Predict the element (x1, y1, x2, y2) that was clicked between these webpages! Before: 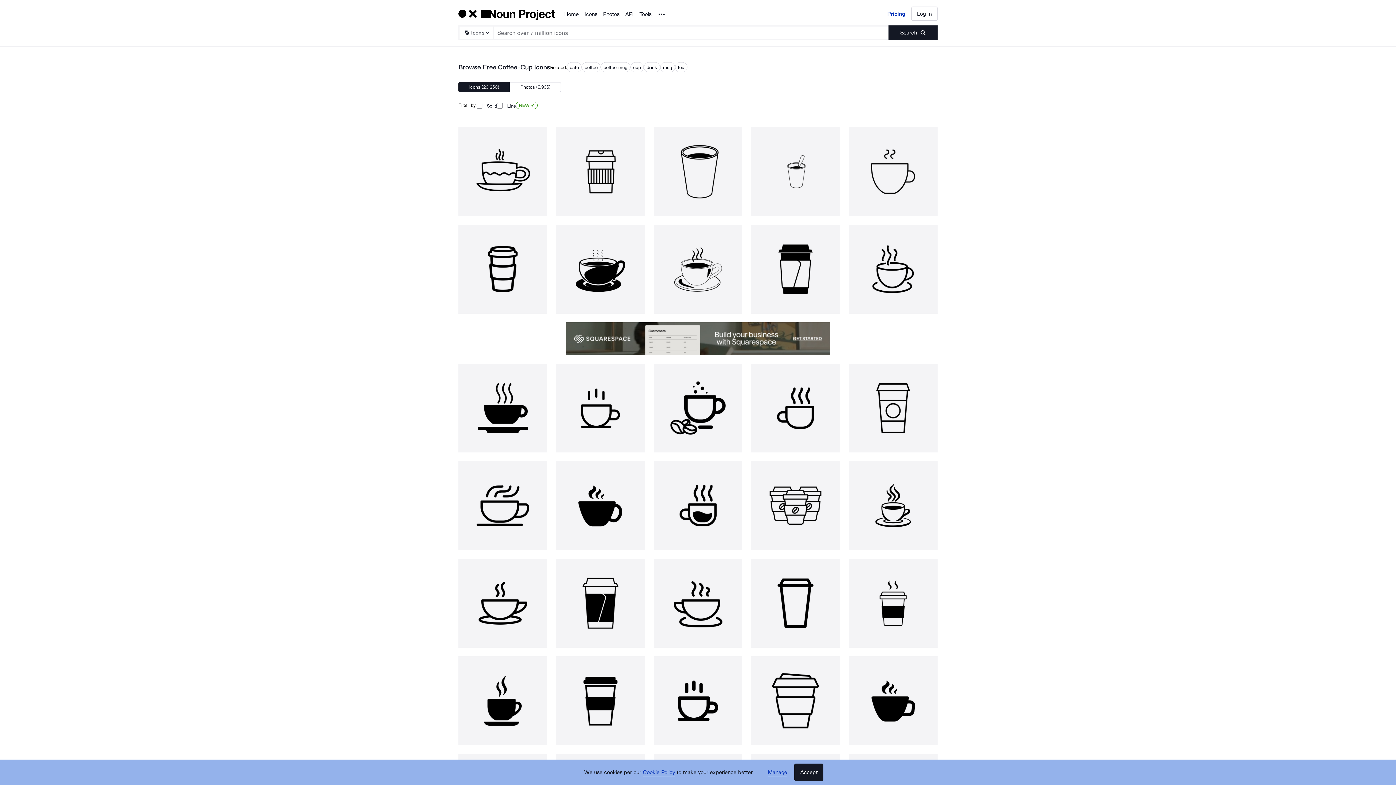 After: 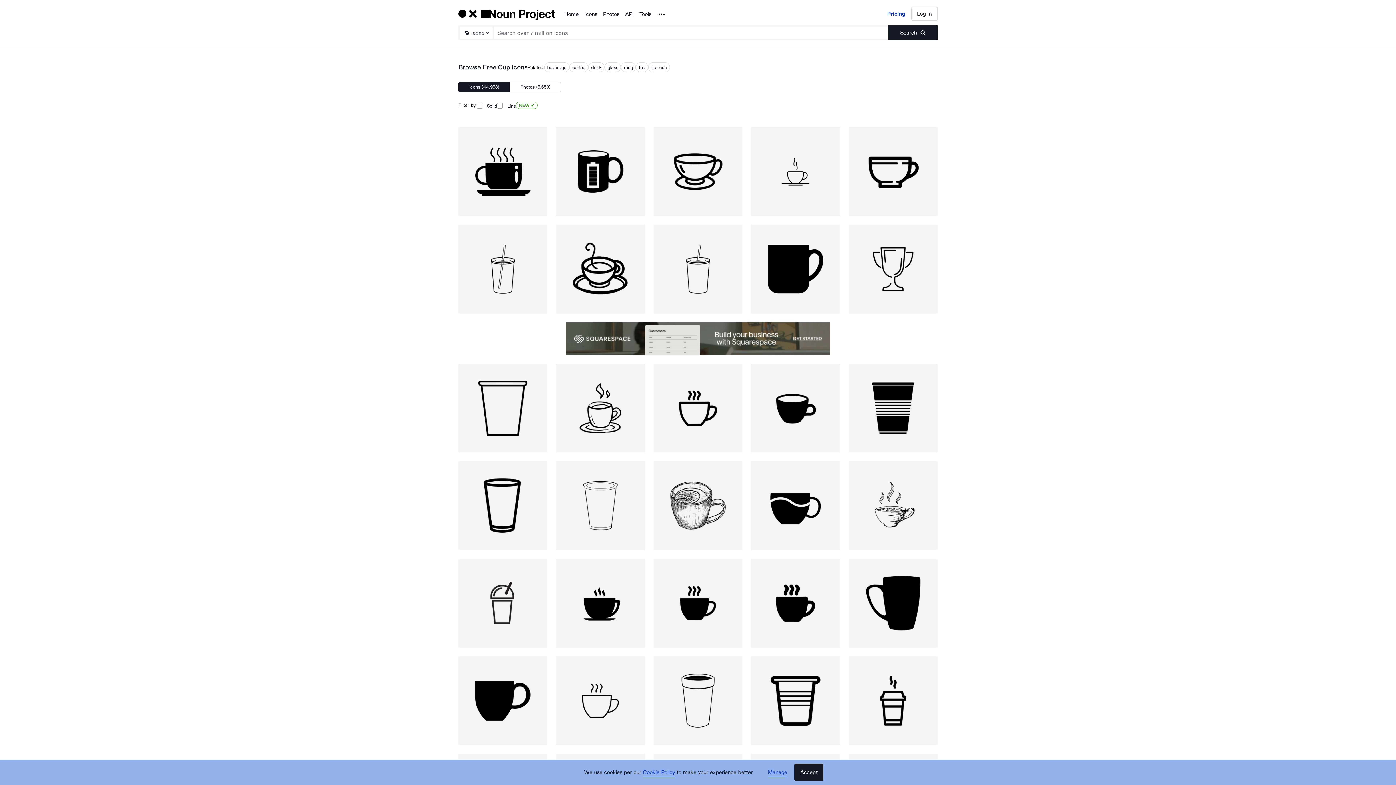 Action: label: cup bbox: (630, 62, 643, 72)